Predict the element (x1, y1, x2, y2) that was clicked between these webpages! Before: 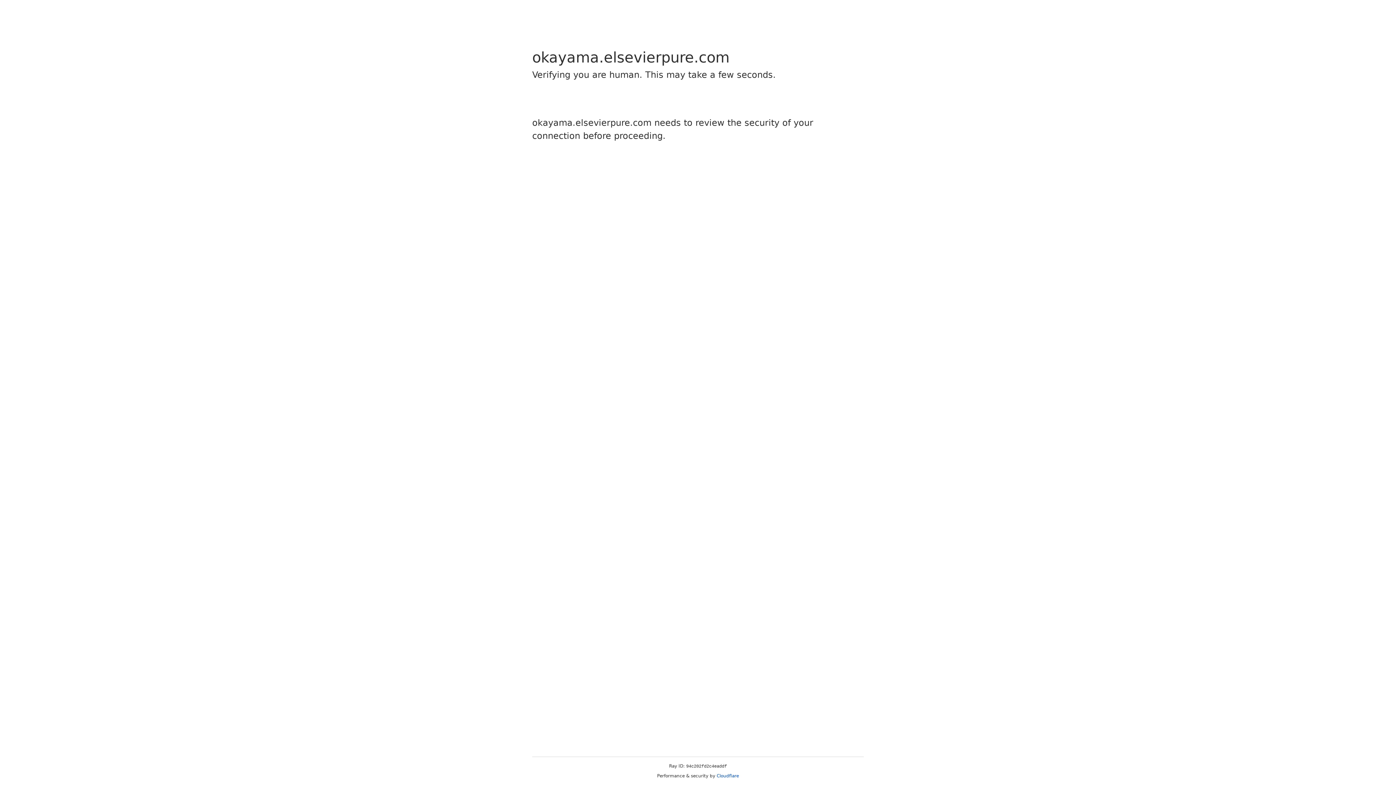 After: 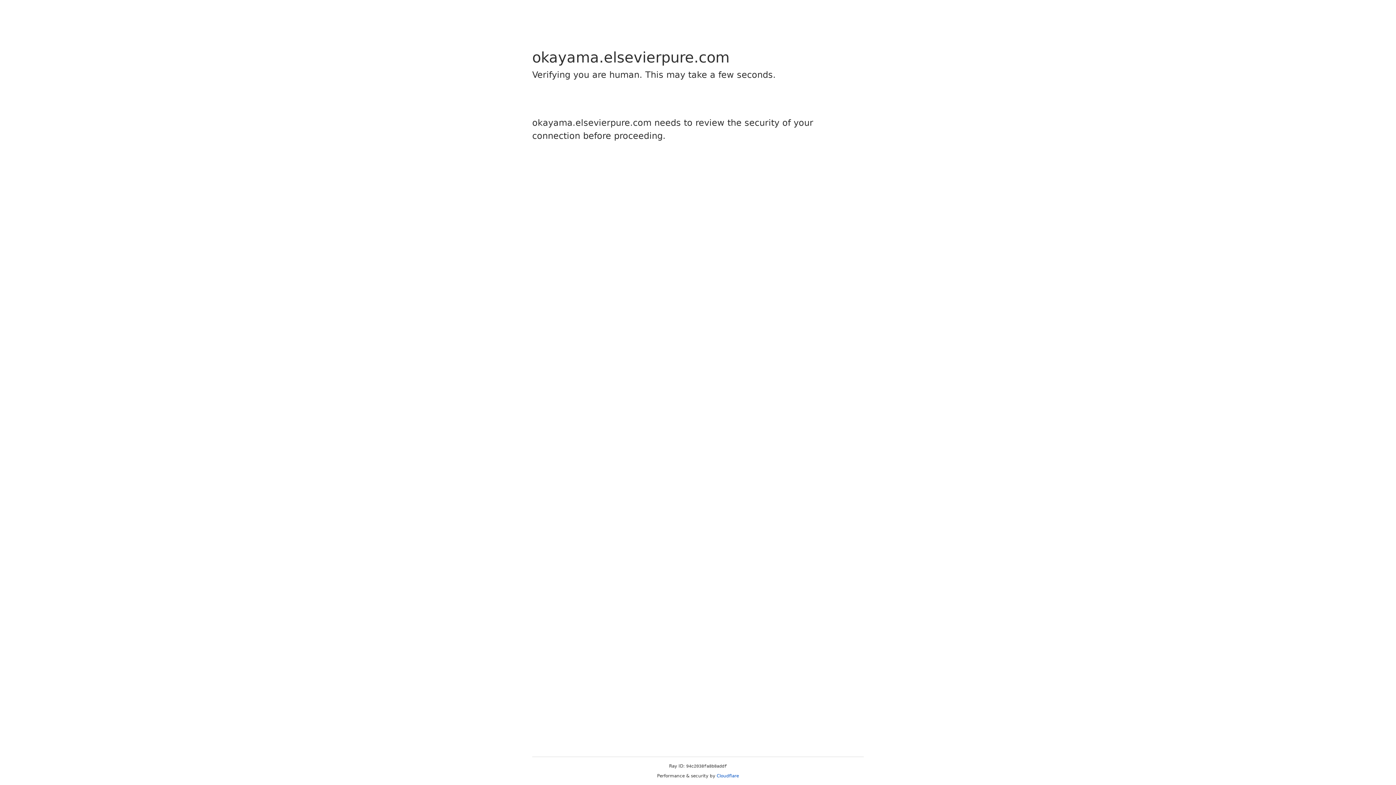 Action: bbox: (716, 773, 739, 778) label: Cloudflare